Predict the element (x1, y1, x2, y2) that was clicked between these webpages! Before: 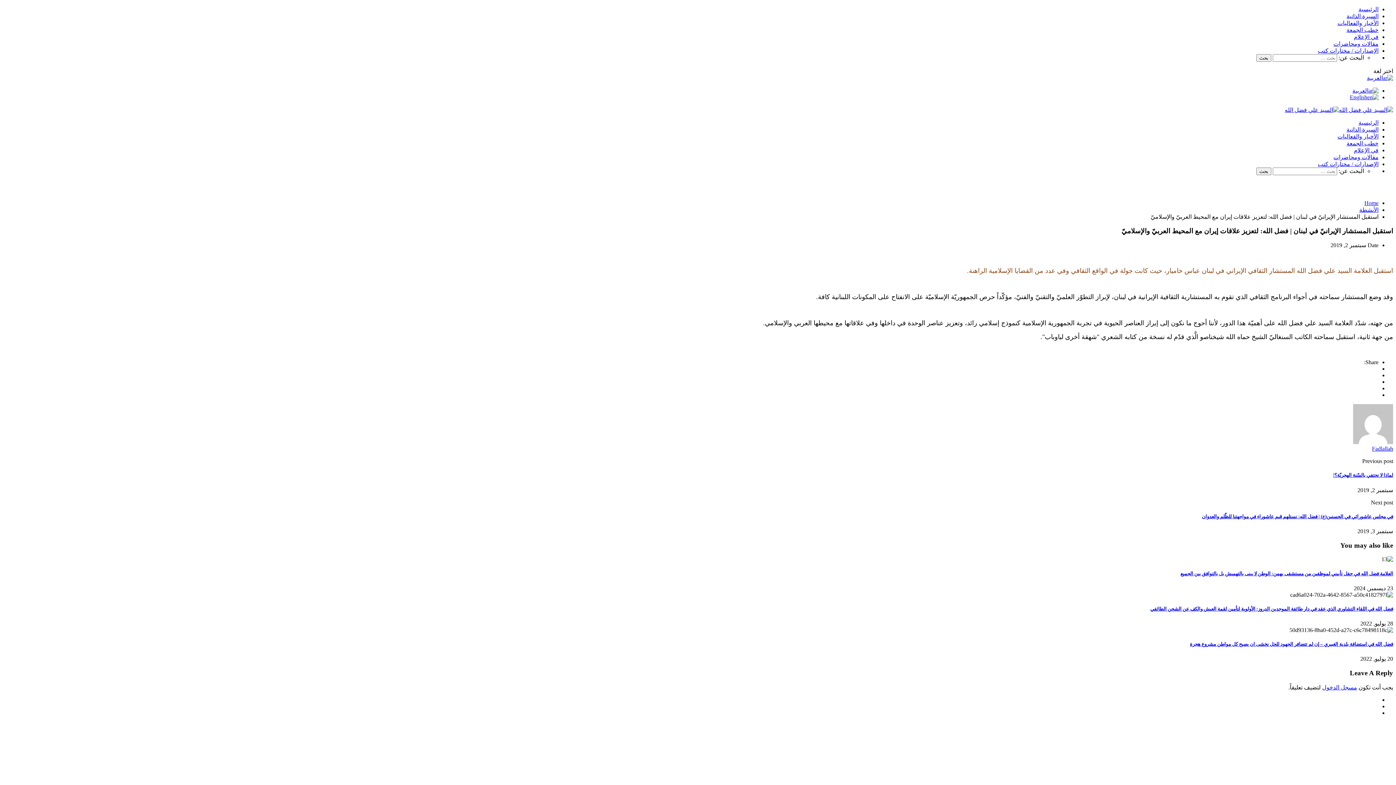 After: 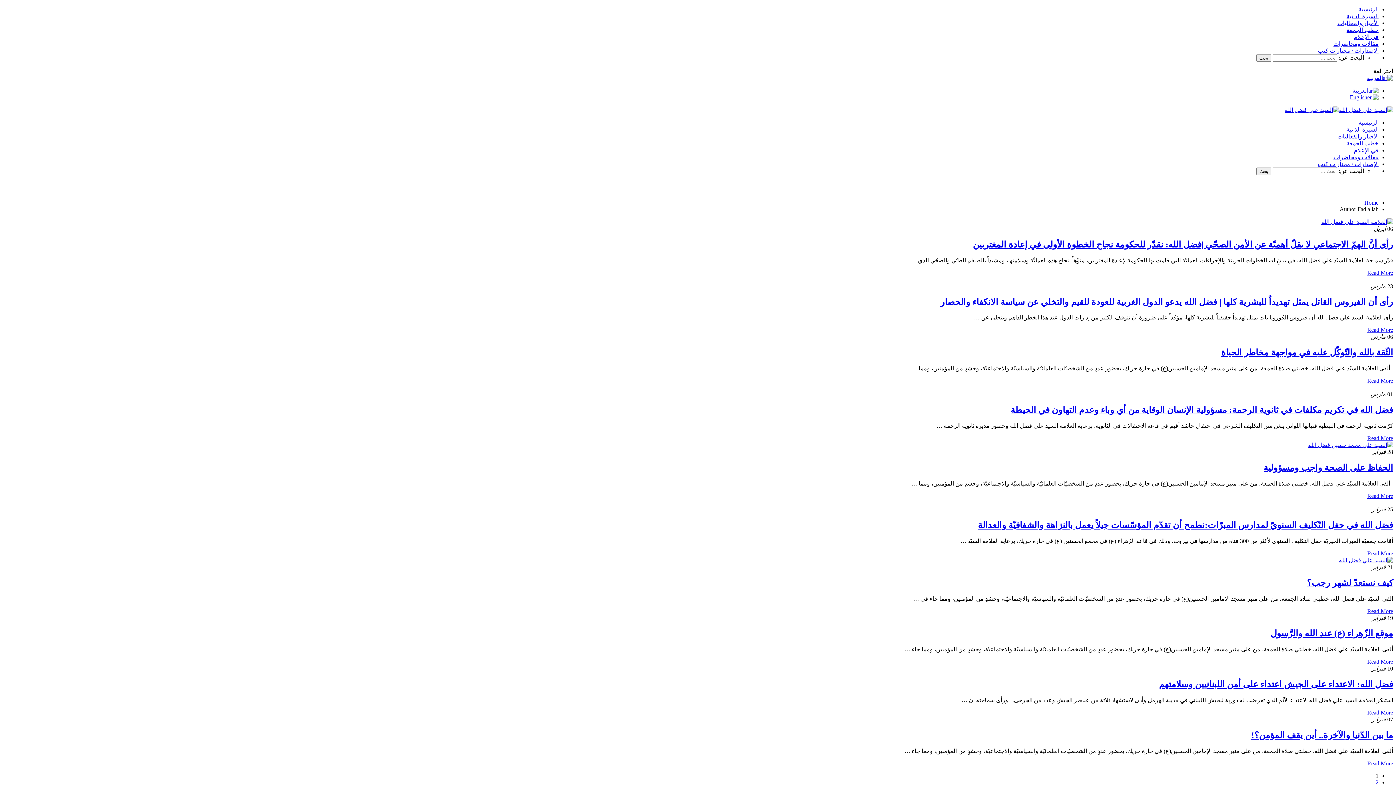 Action: bbox: (1353, 439, 1393, 445)